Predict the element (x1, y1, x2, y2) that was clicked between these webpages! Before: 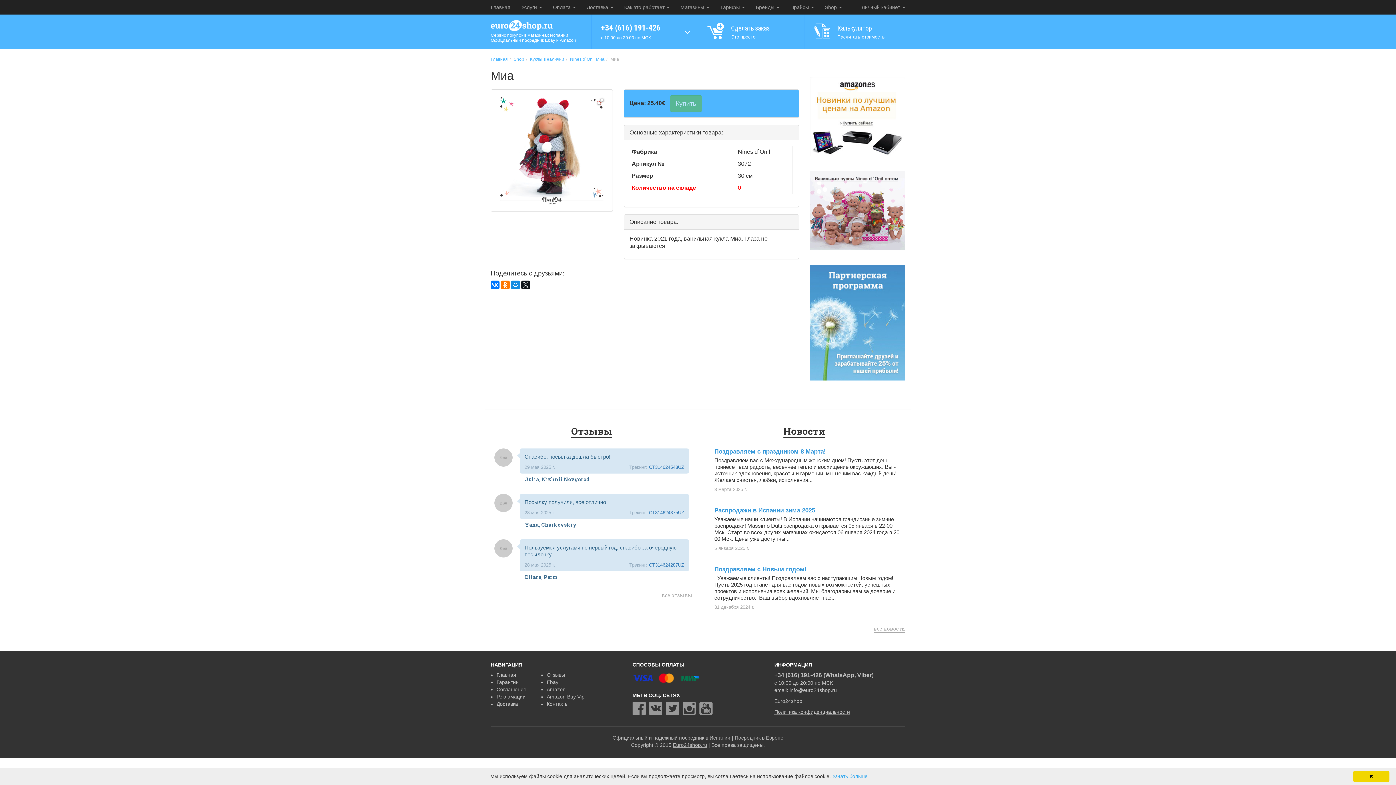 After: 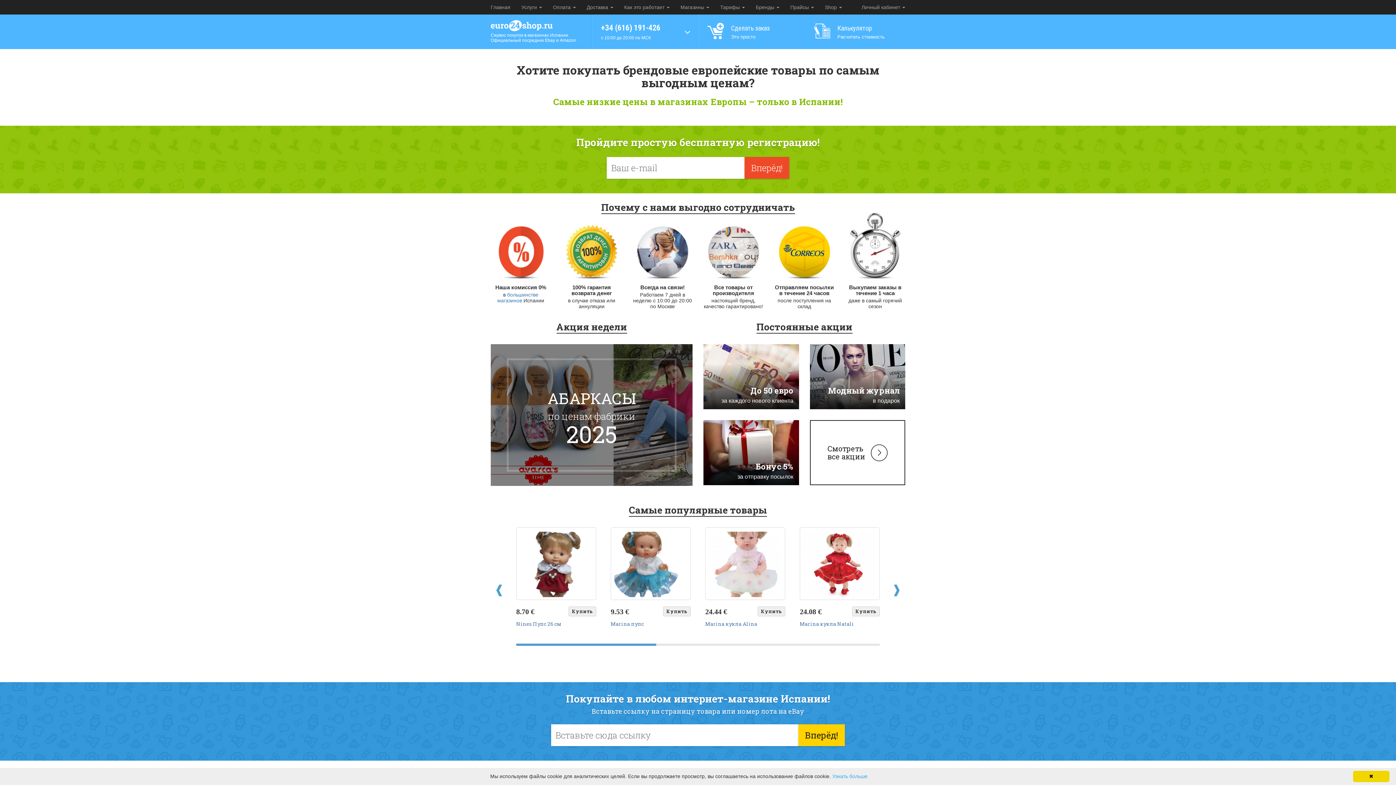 Action: bbox: (673, 742, 707, 748) label: Euro24shop.ru